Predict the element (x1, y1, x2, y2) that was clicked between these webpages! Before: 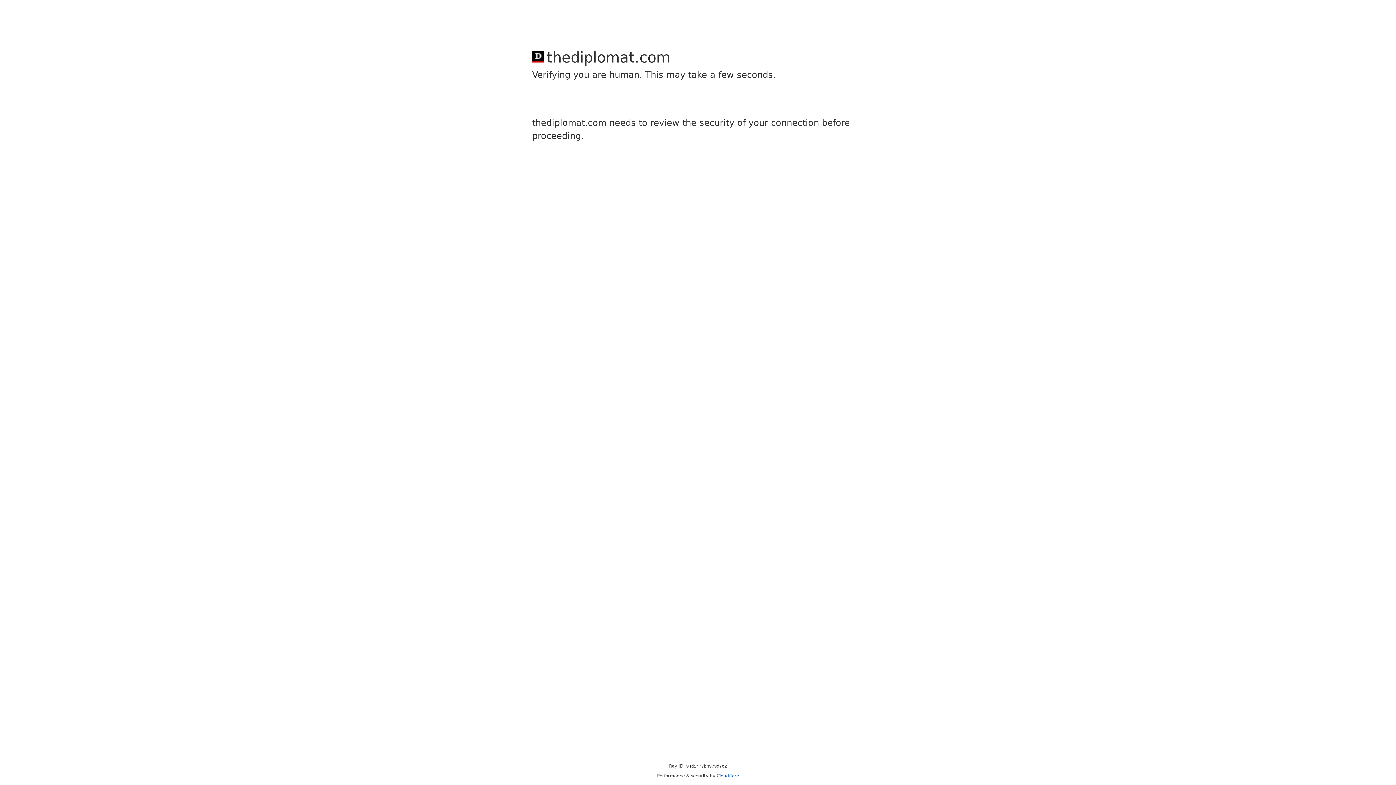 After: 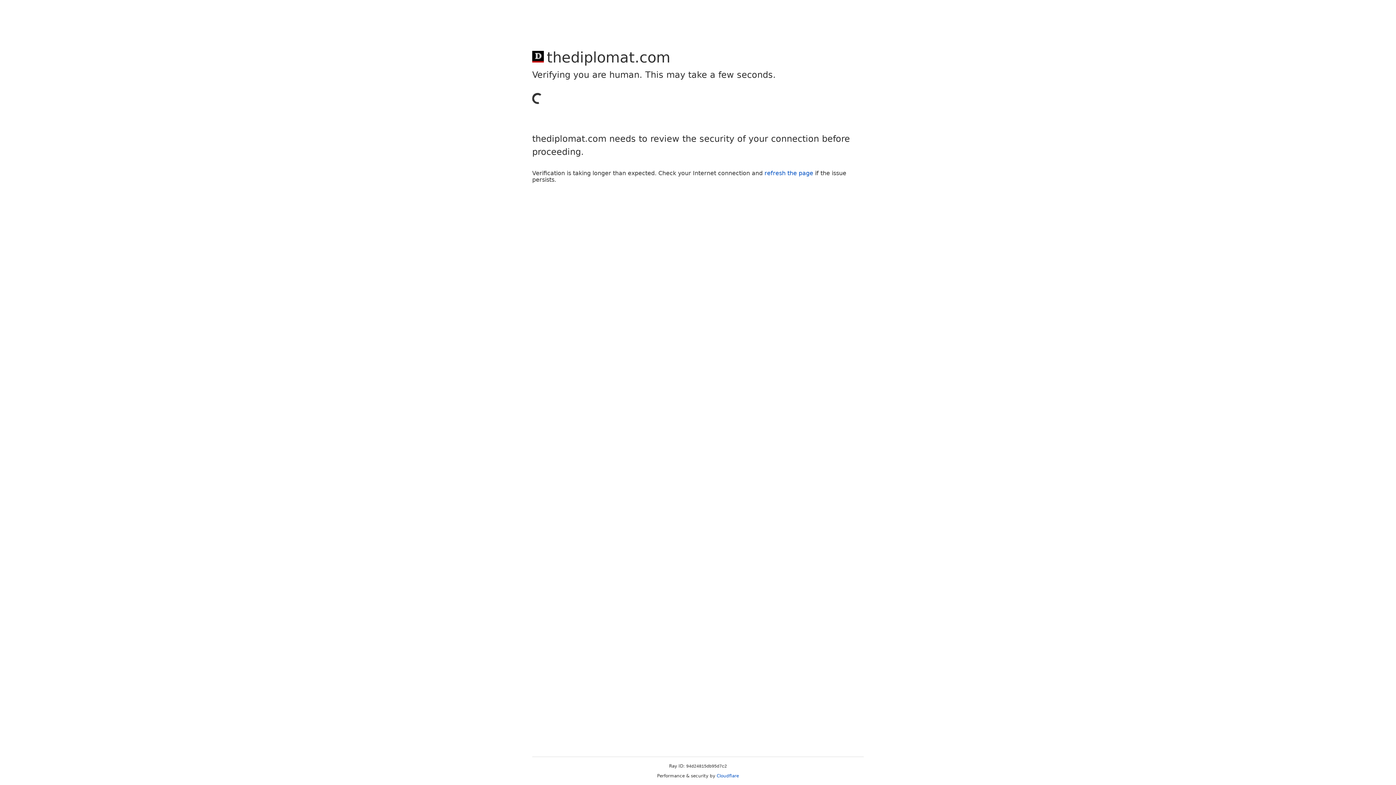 Action: bbox: (716, 773, 739, 778) label: Cloudflare